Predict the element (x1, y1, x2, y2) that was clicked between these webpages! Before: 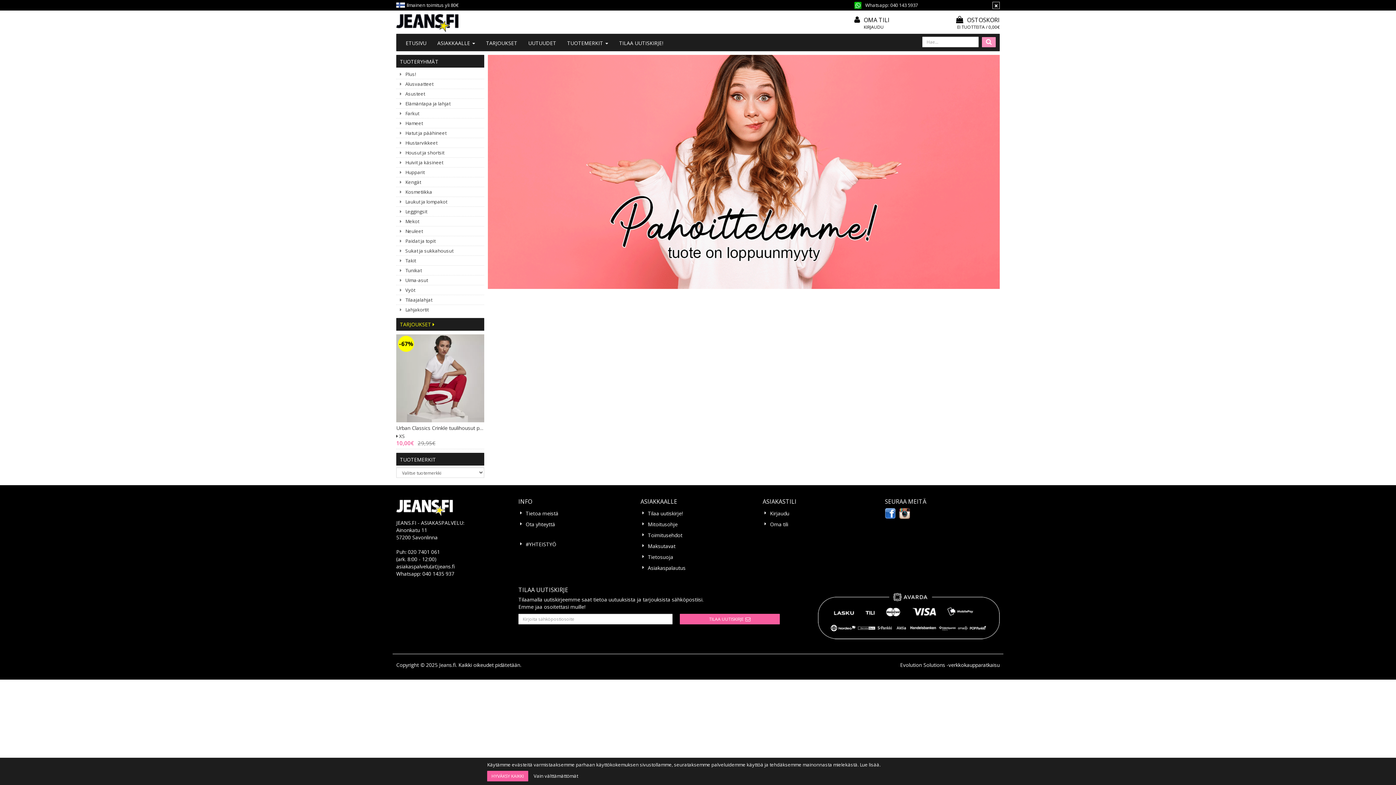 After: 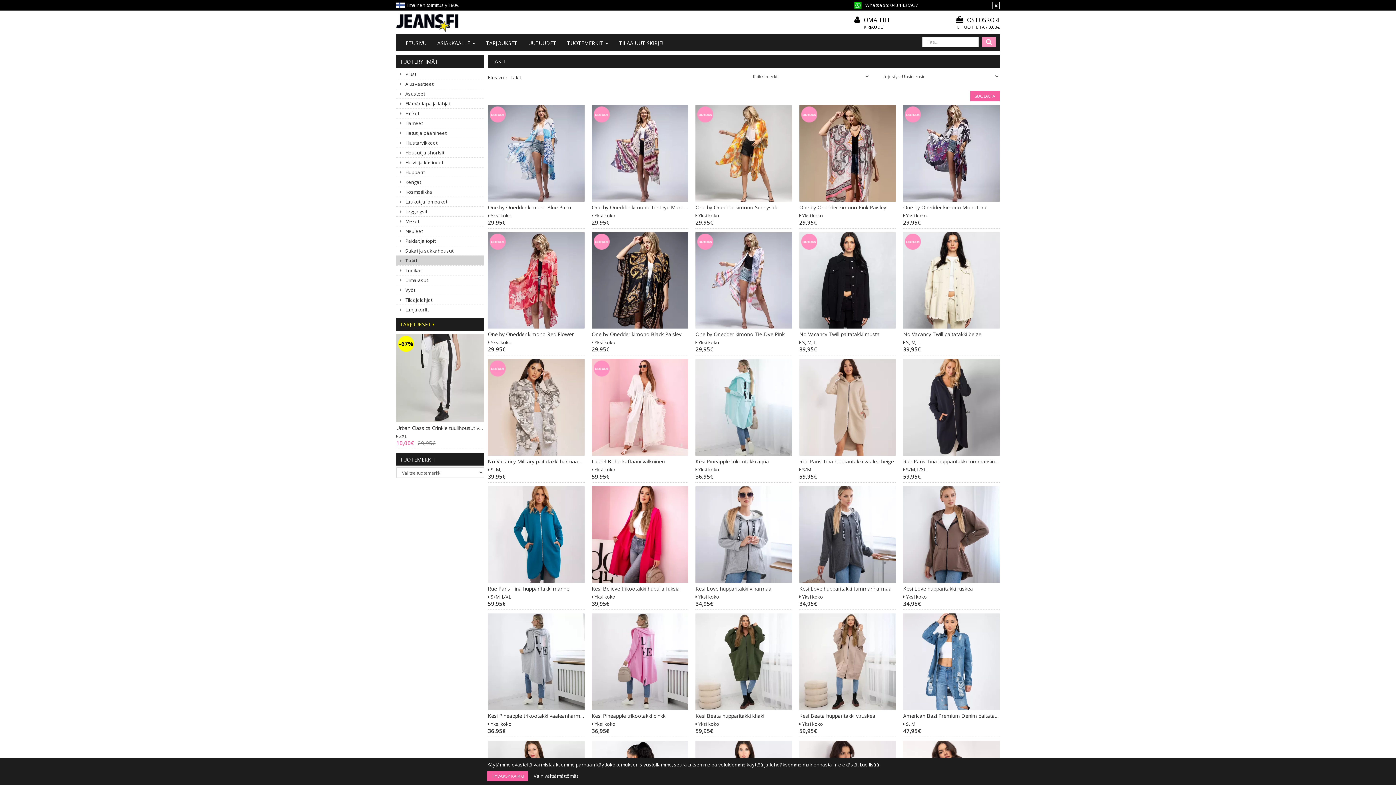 Action: bbox: (400, 256, 484, 265) label: Takit